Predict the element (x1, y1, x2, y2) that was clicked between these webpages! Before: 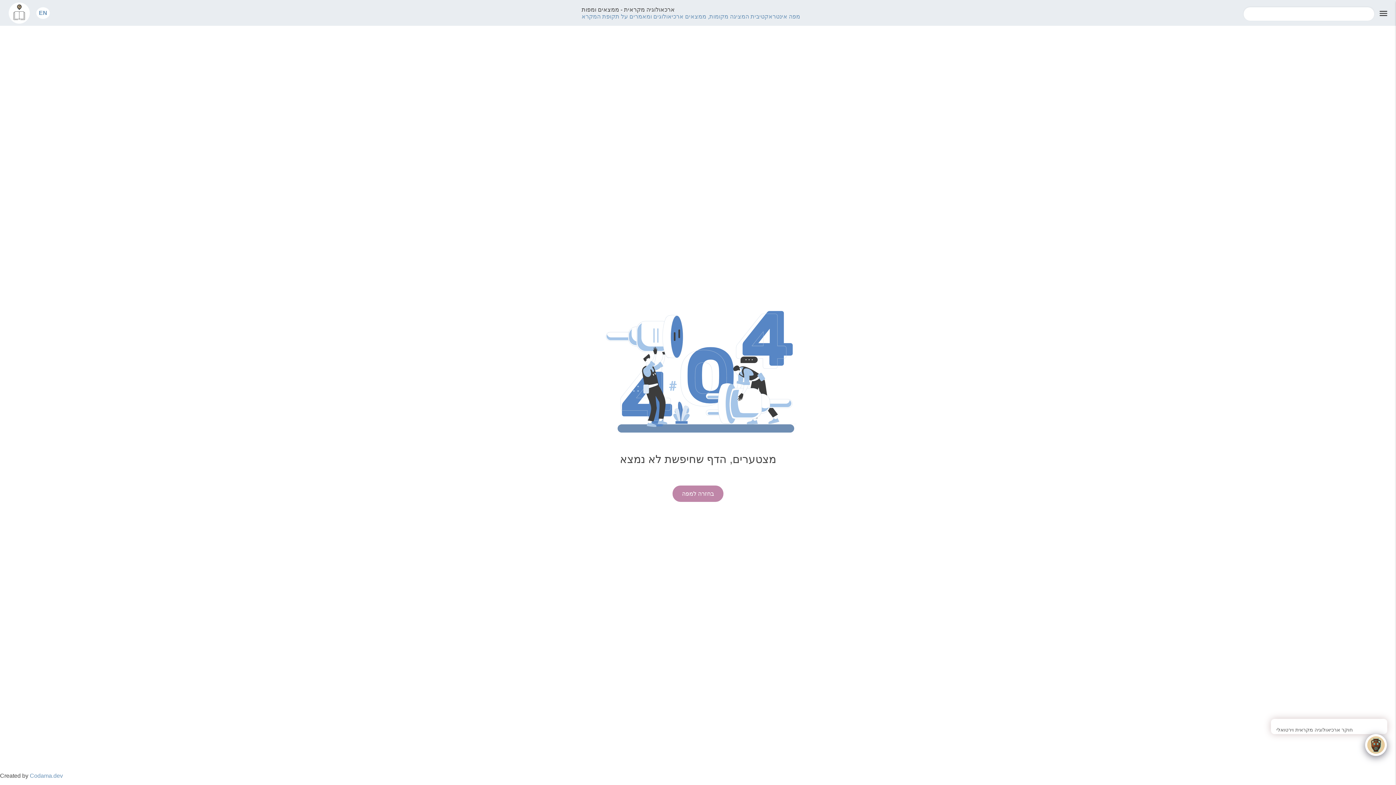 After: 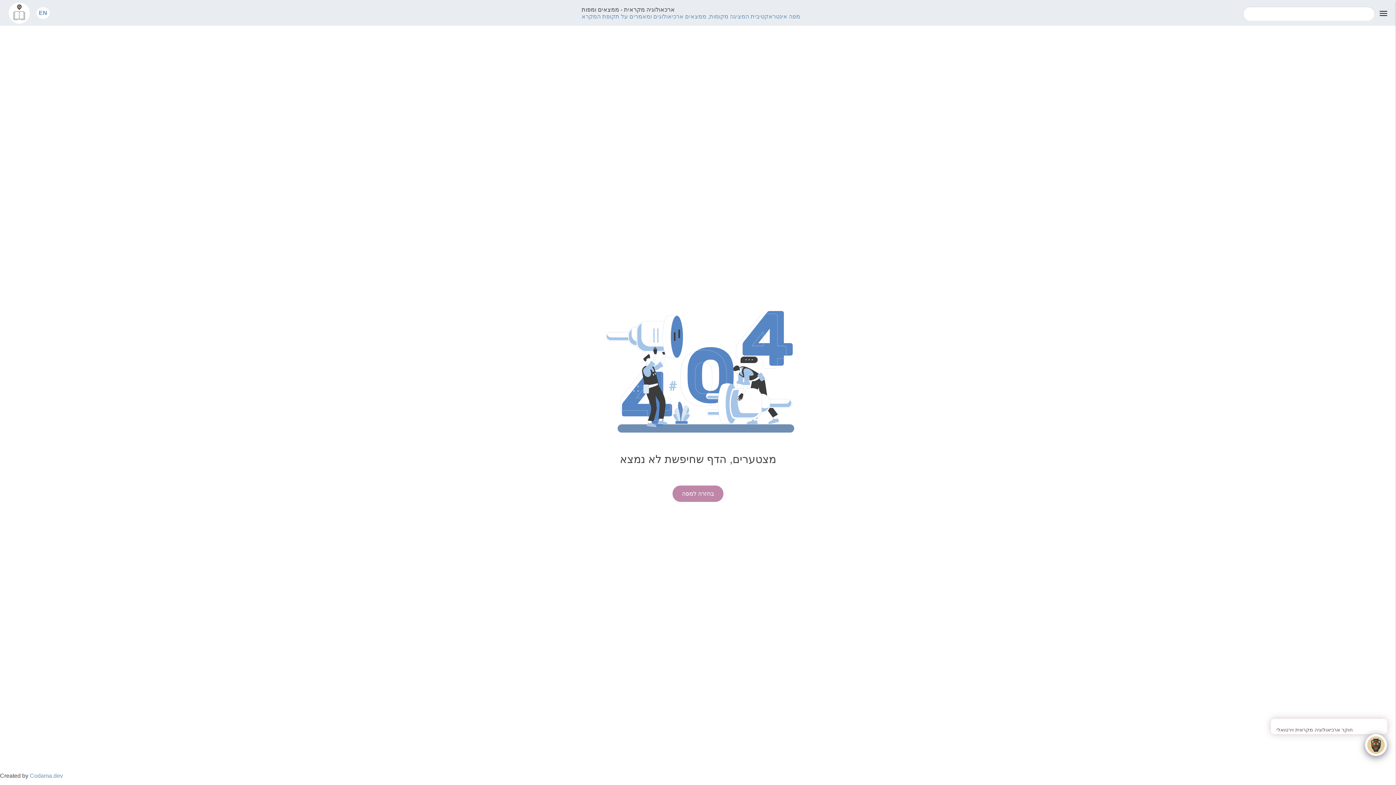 Action: bbox: (29, 773, 62, 779) label: Codama.dev